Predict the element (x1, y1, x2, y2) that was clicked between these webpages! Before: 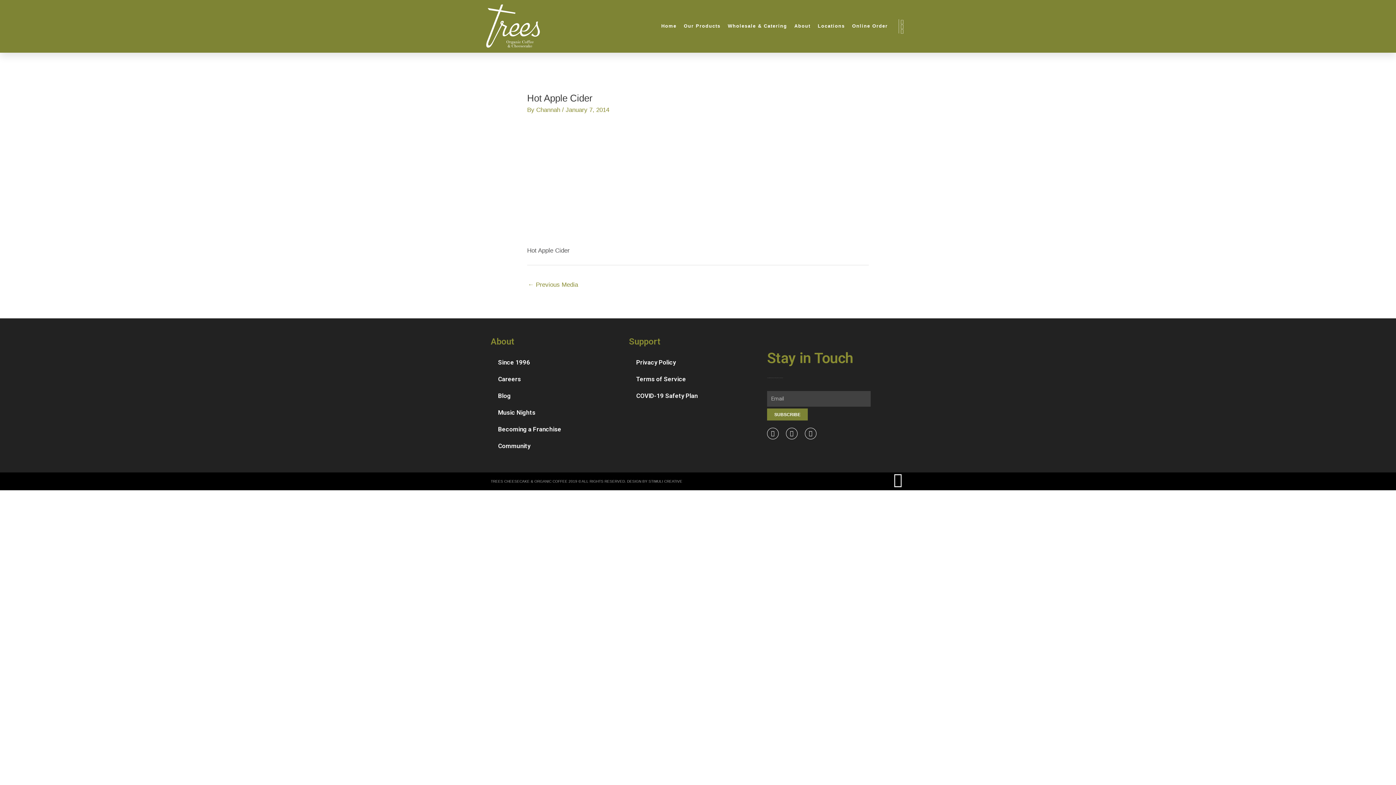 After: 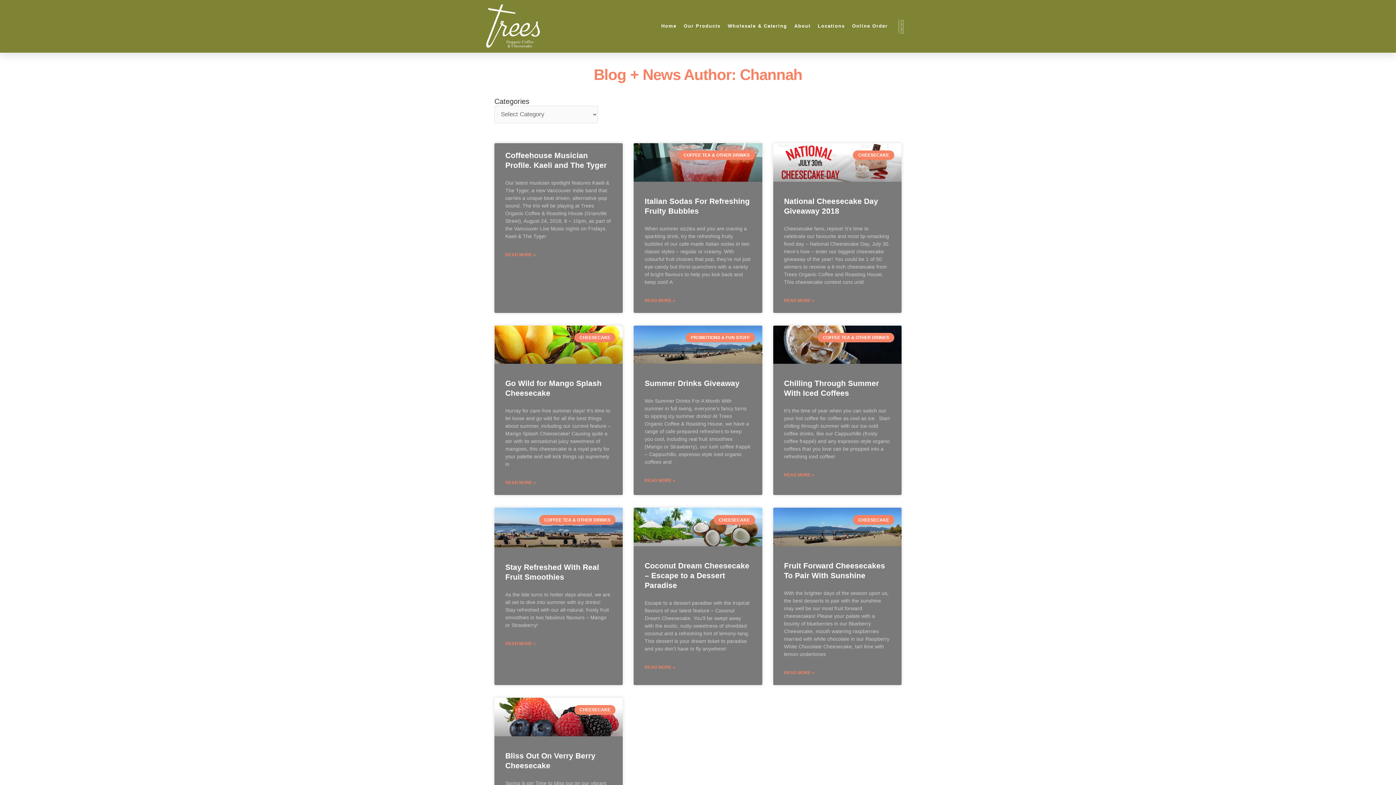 Action: label: Channah  bbox: (536, 106, 562, 113)